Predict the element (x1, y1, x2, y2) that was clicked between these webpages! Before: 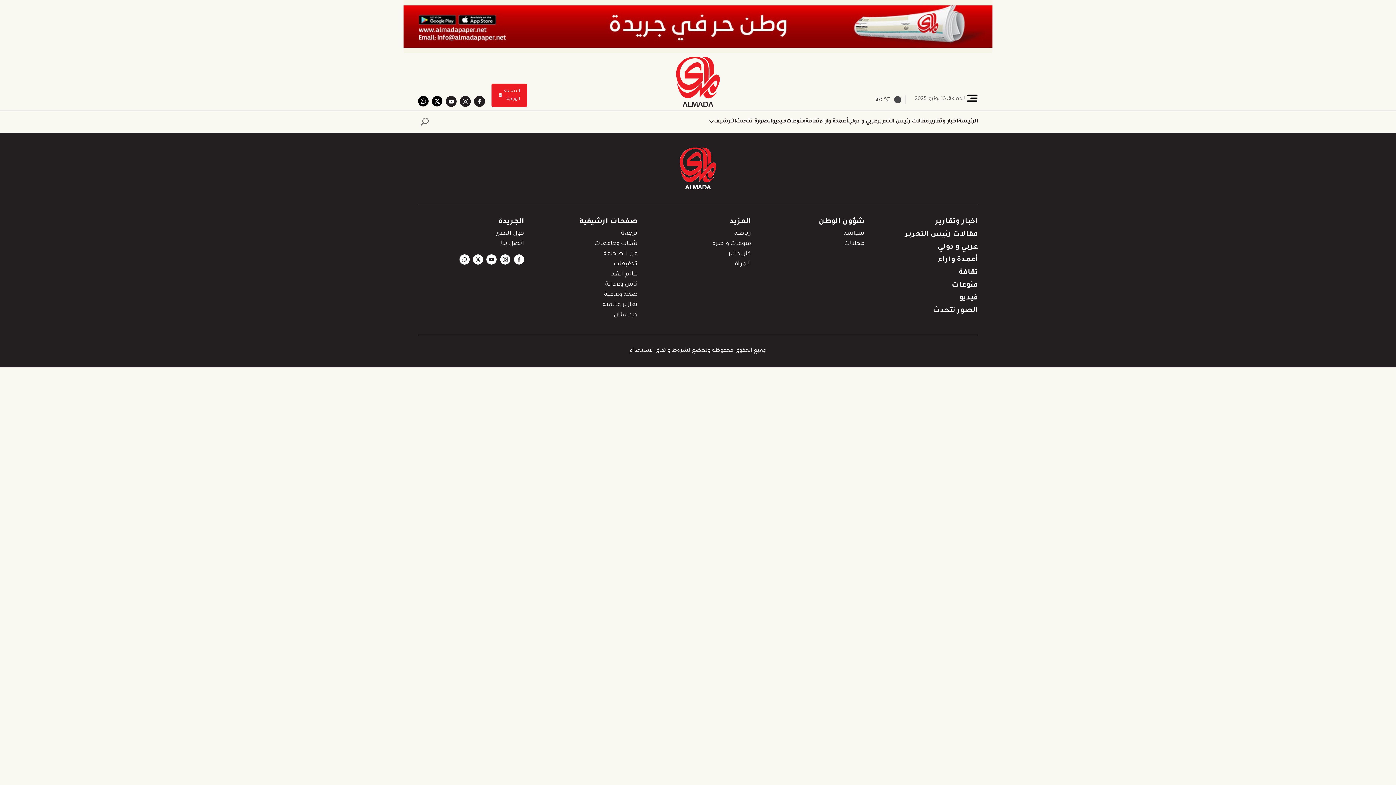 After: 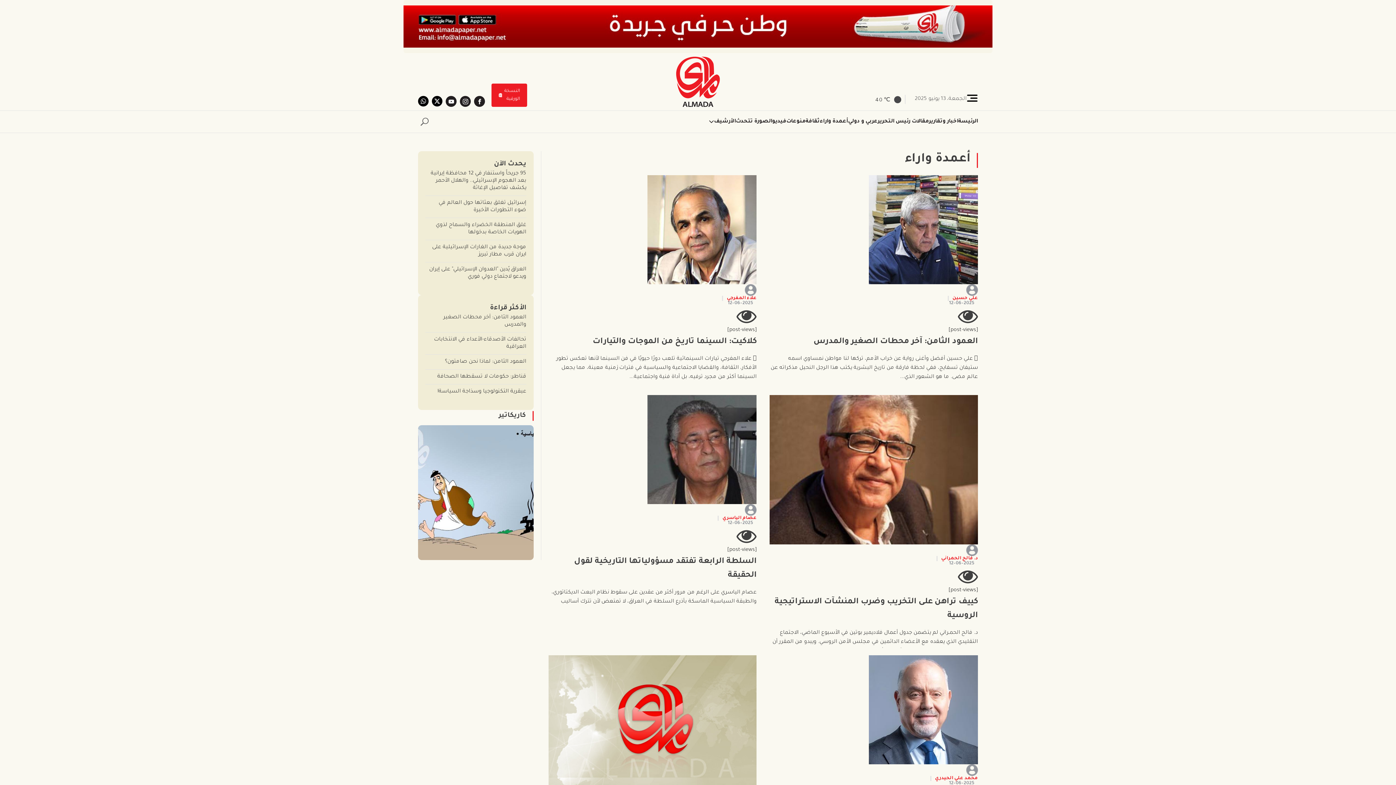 Action: bbox: (938, 254, 978, 267) label: أعمدة واراء